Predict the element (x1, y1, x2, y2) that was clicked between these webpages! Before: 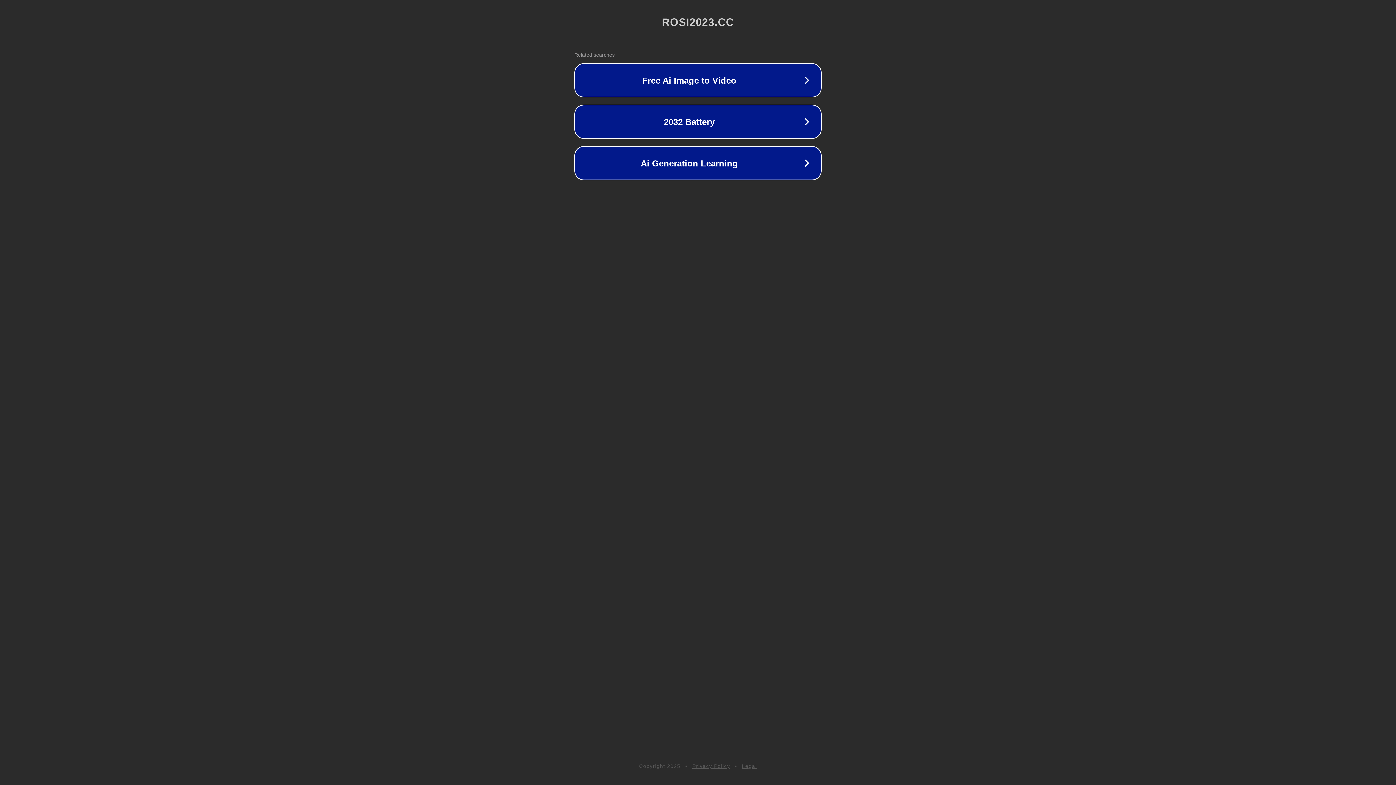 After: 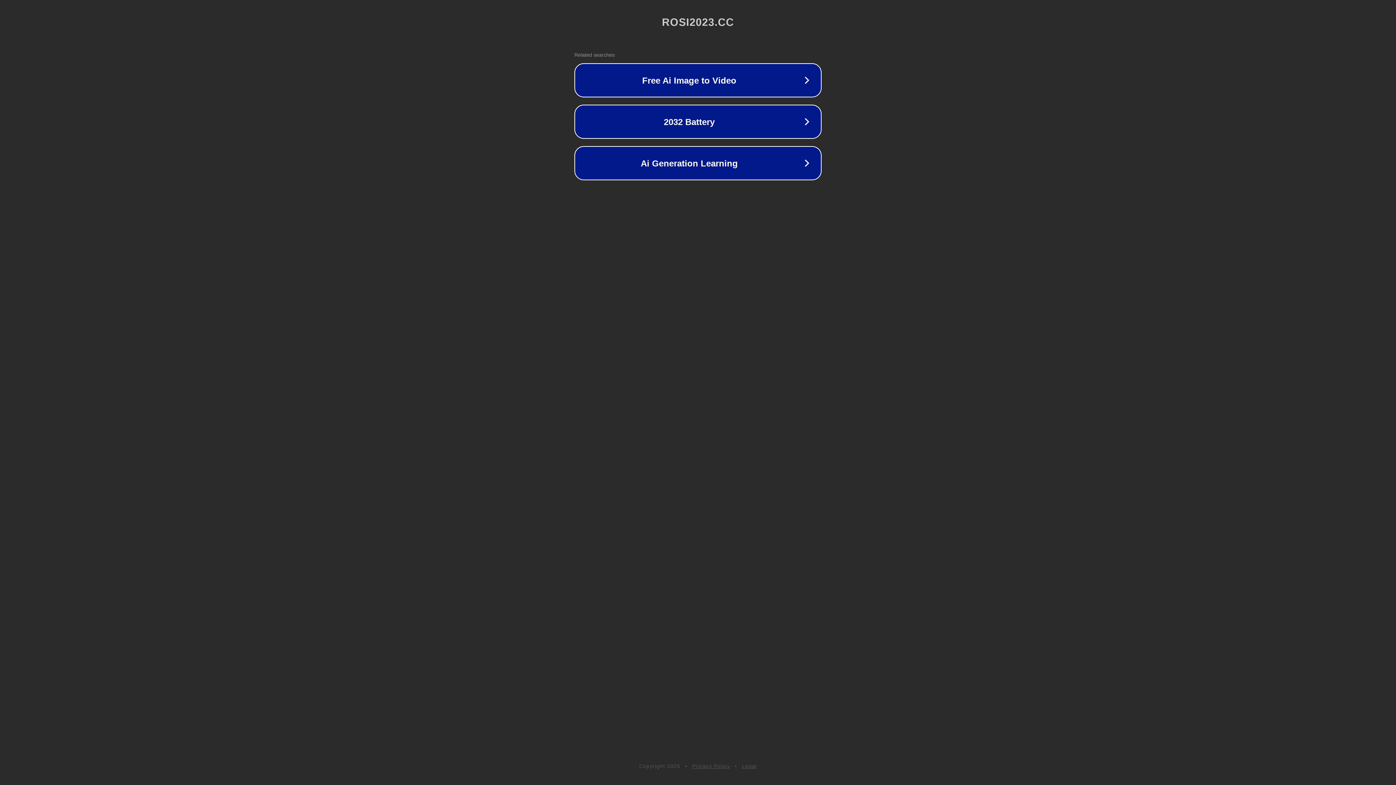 Action: label: Legal bbox: (742, 763, 757, 769)